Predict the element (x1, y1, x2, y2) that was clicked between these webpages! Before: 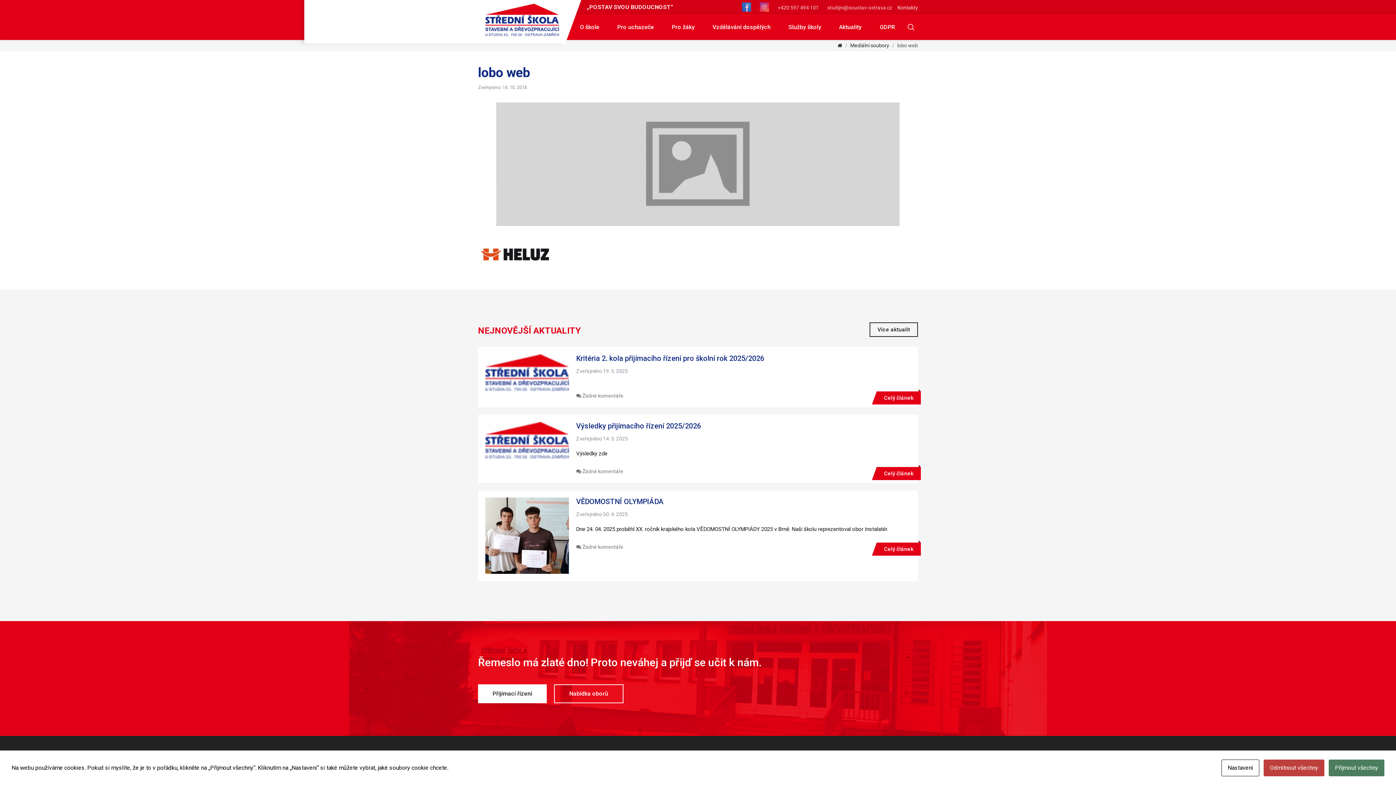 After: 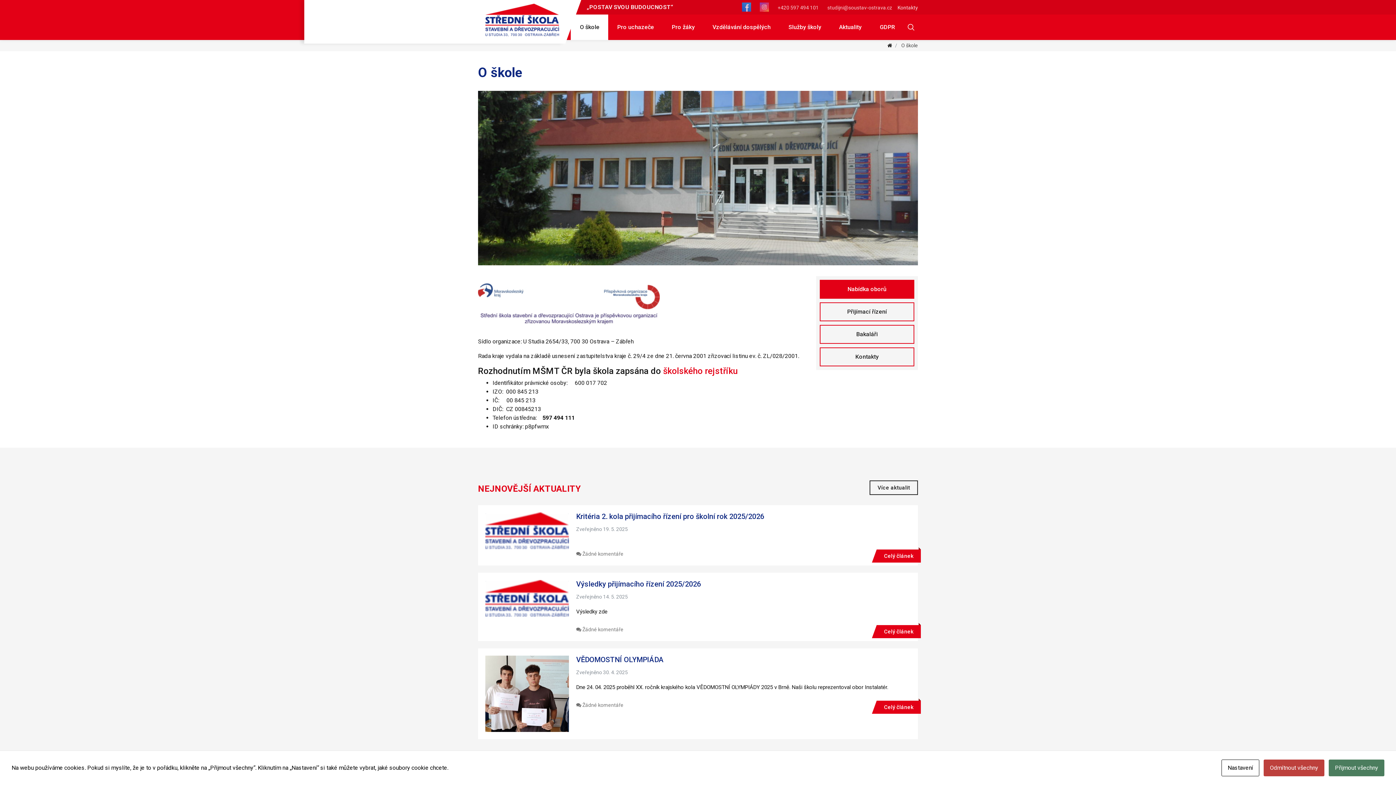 Action: label: O škole bbox: (570, 14, 608, 40)